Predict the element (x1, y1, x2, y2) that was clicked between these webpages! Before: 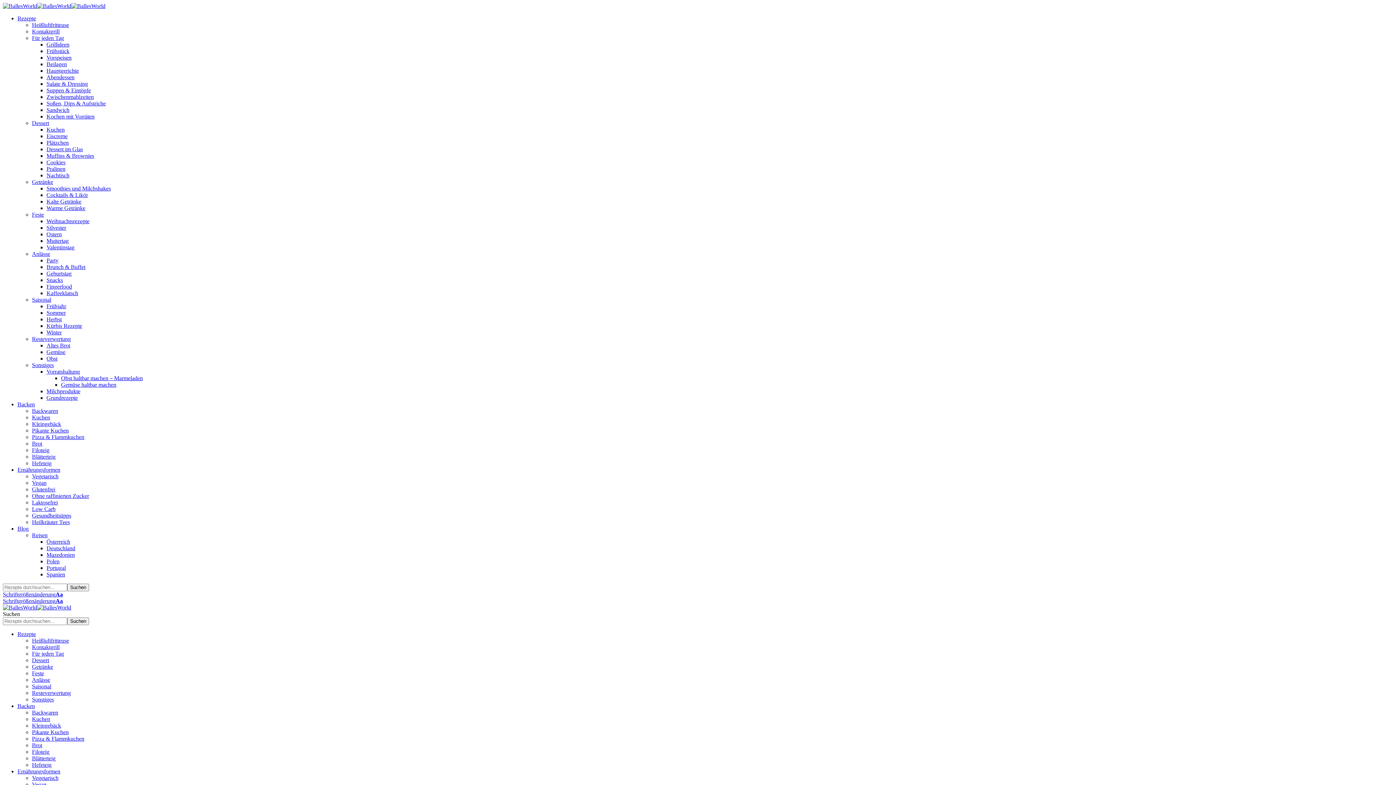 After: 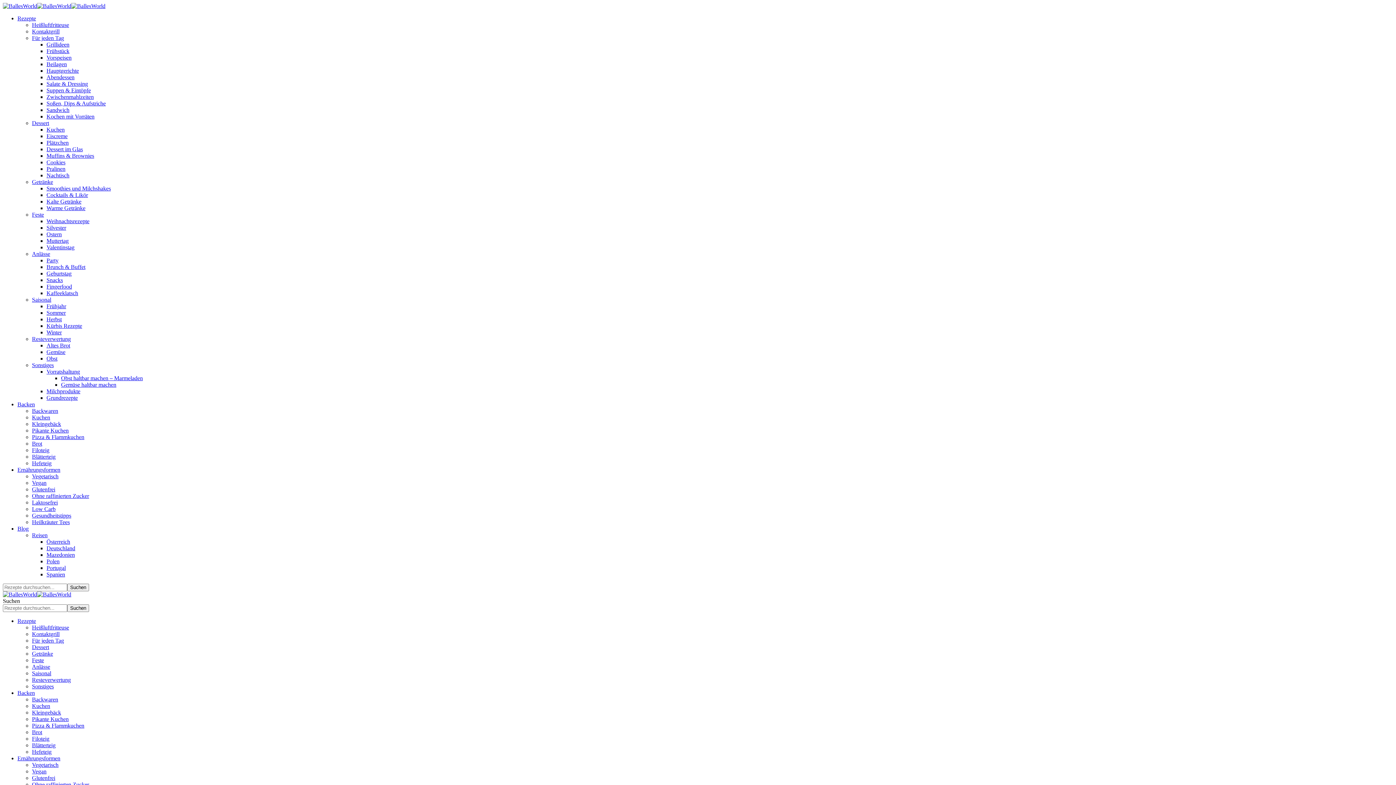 Action: bbox: (32, 644, 59, 650) label: Kontaktgrill